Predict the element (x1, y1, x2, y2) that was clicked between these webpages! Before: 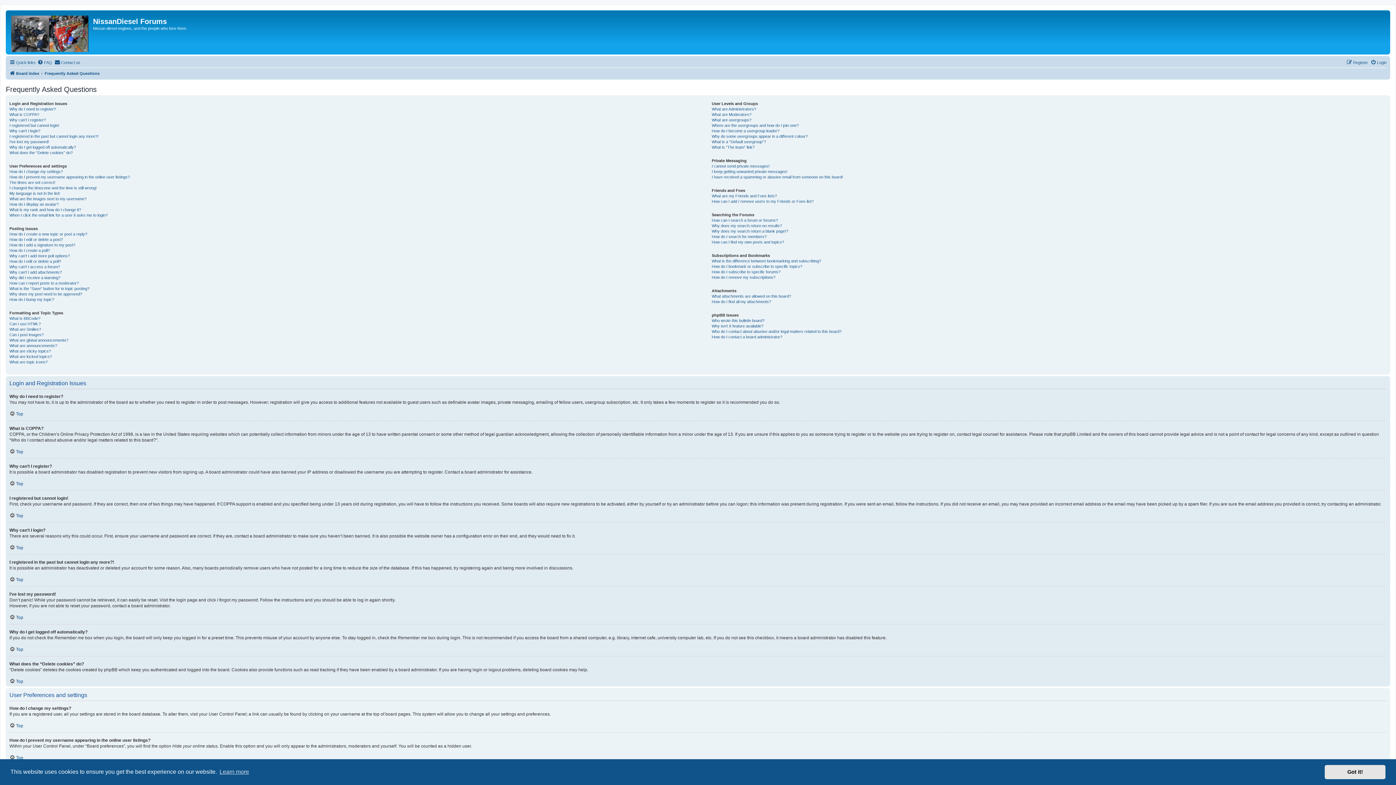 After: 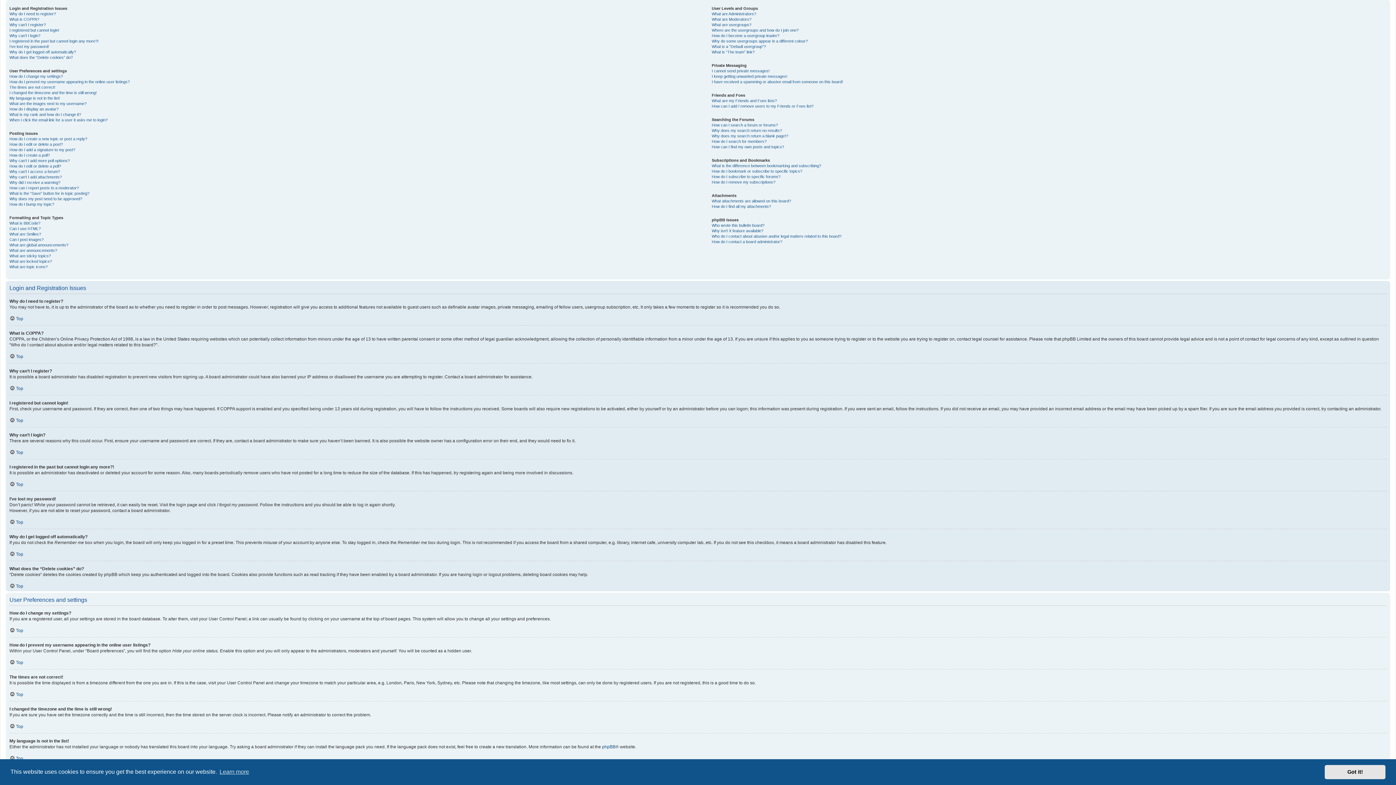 Action: label: Top bbox: (9, 411, 23, 416)